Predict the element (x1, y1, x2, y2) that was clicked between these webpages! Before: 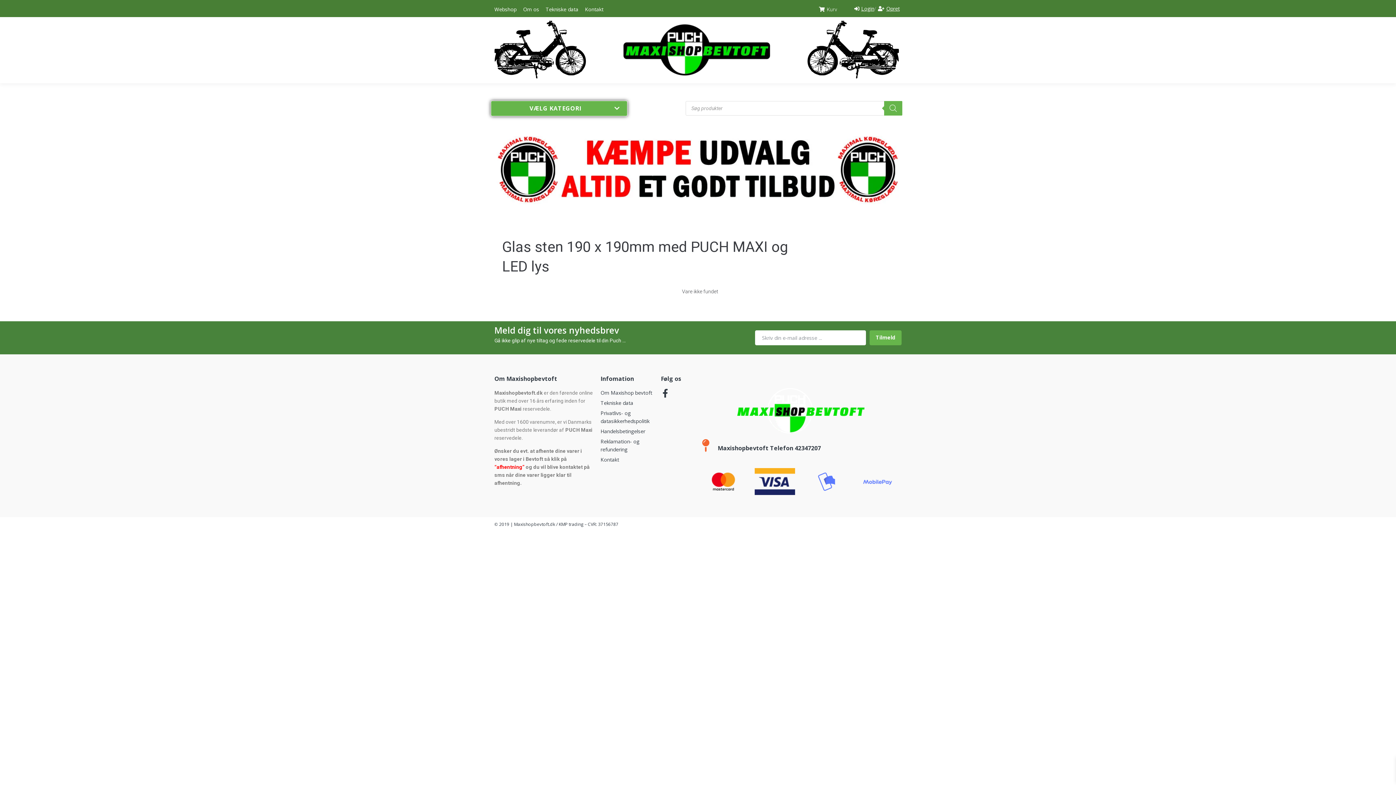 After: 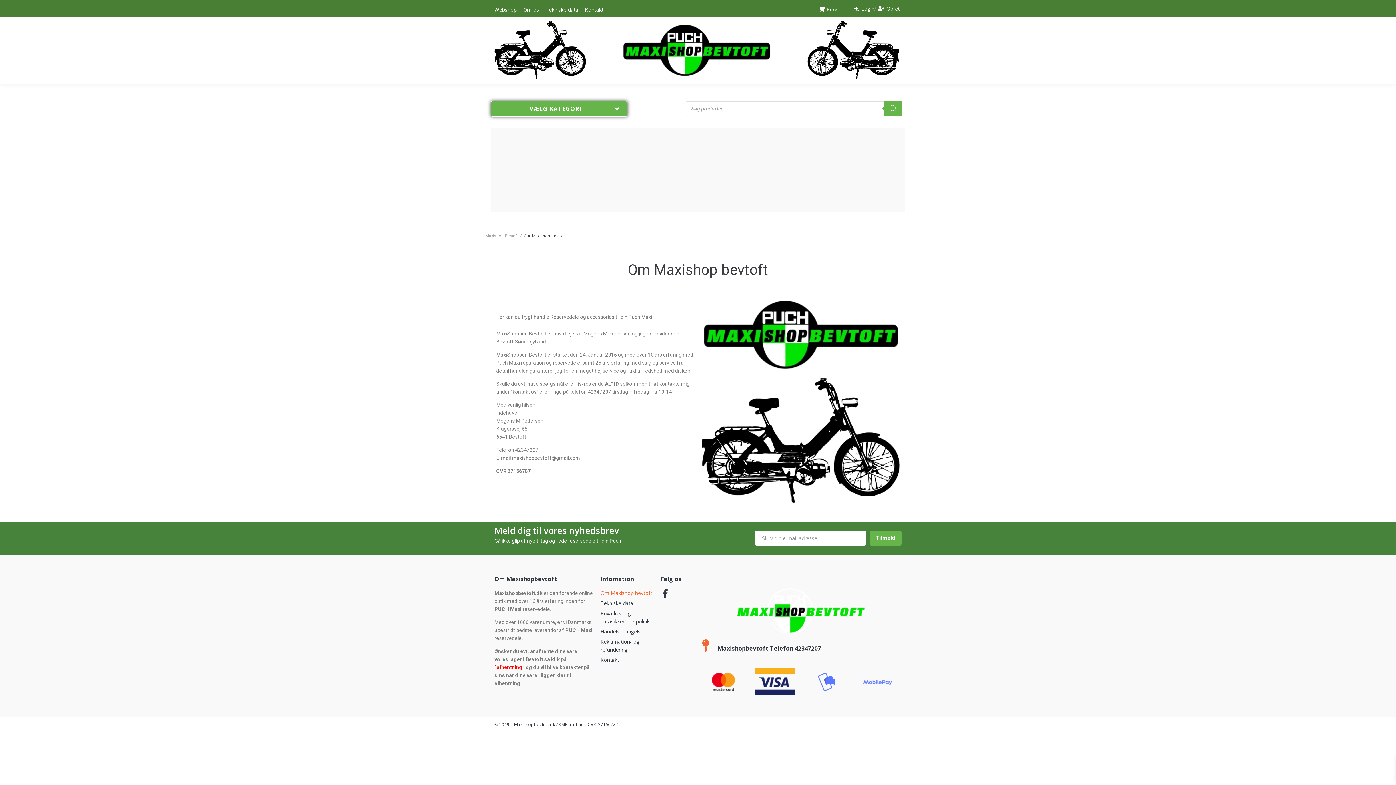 Action: bbox: (600, 389, 653, 397) label: Om Maxishop bevtoft